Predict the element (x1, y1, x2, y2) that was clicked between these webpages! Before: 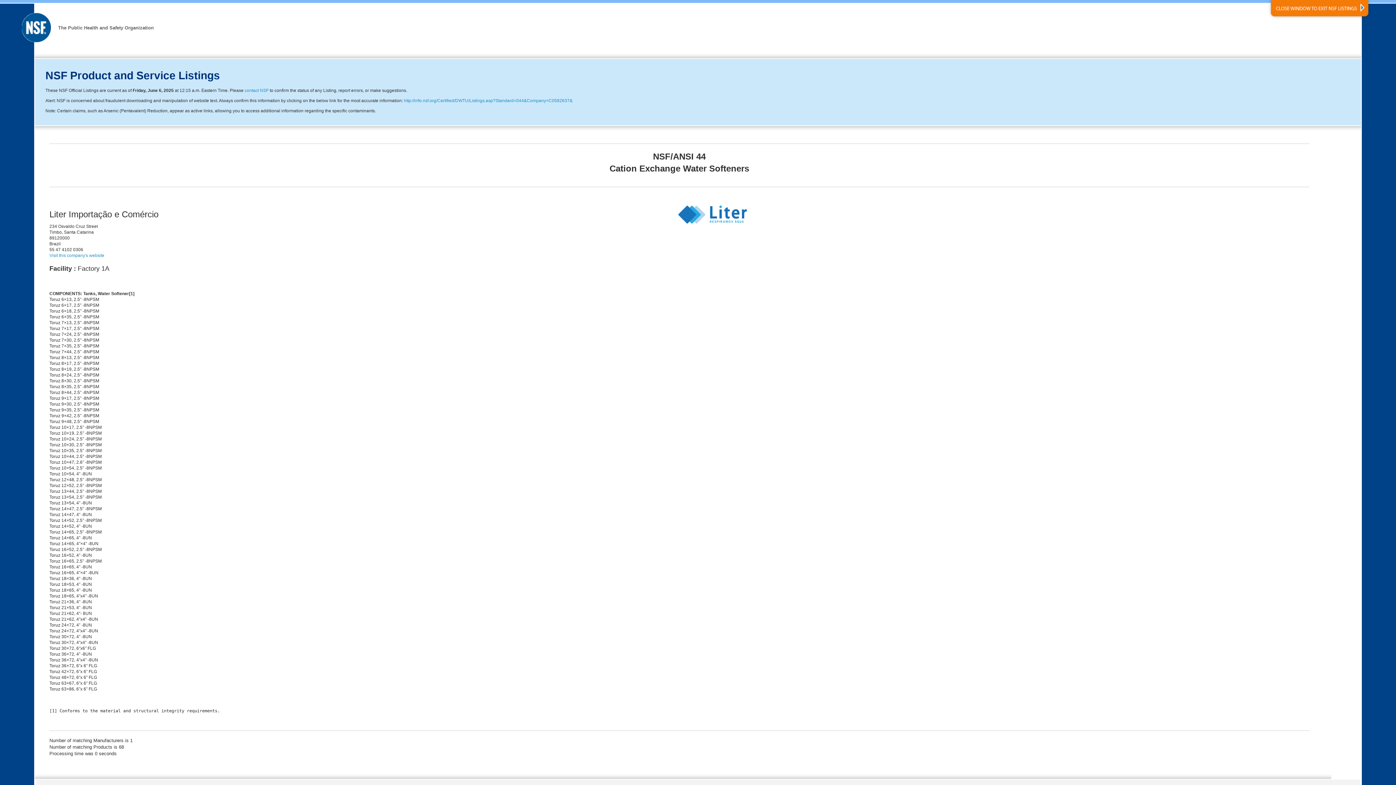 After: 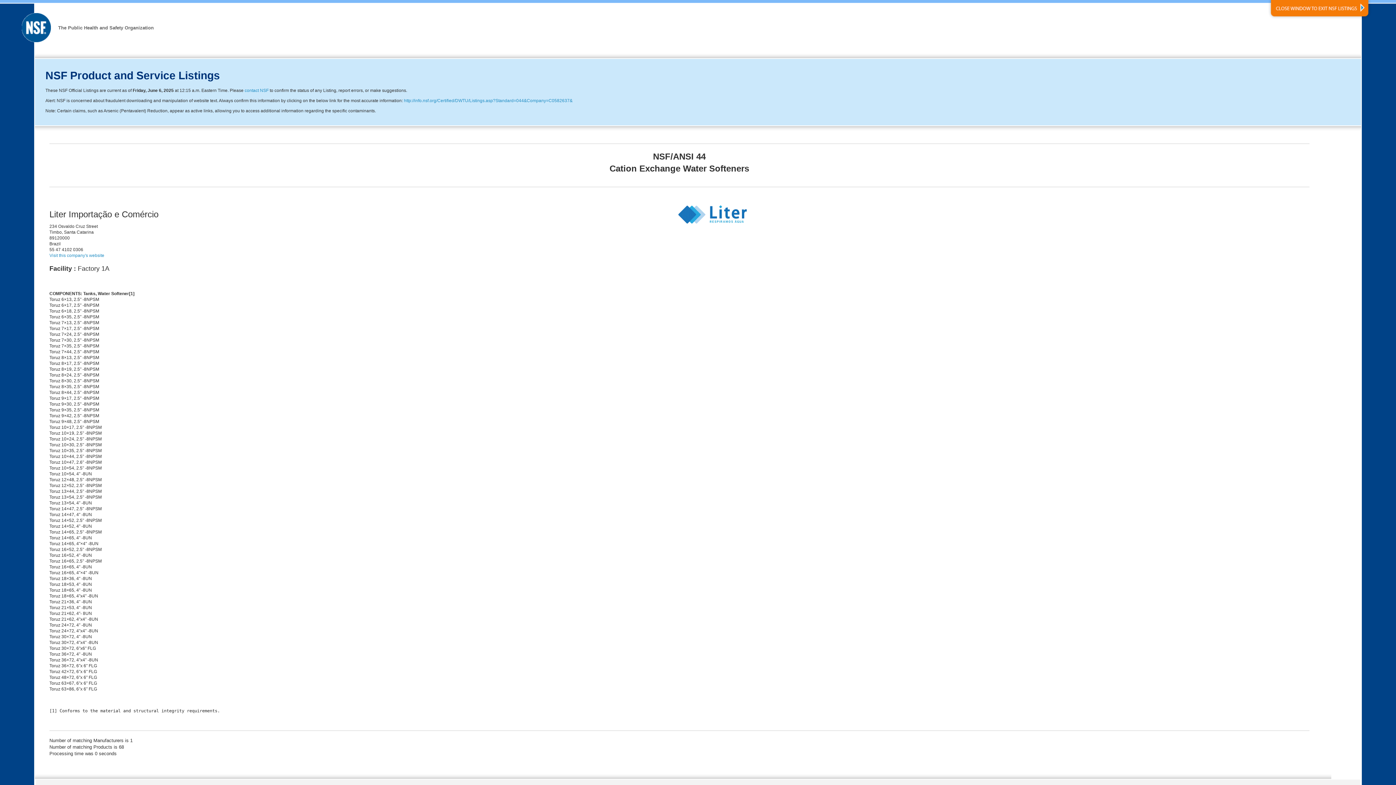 Action: bbox: (1268, 0, 1372, 19)